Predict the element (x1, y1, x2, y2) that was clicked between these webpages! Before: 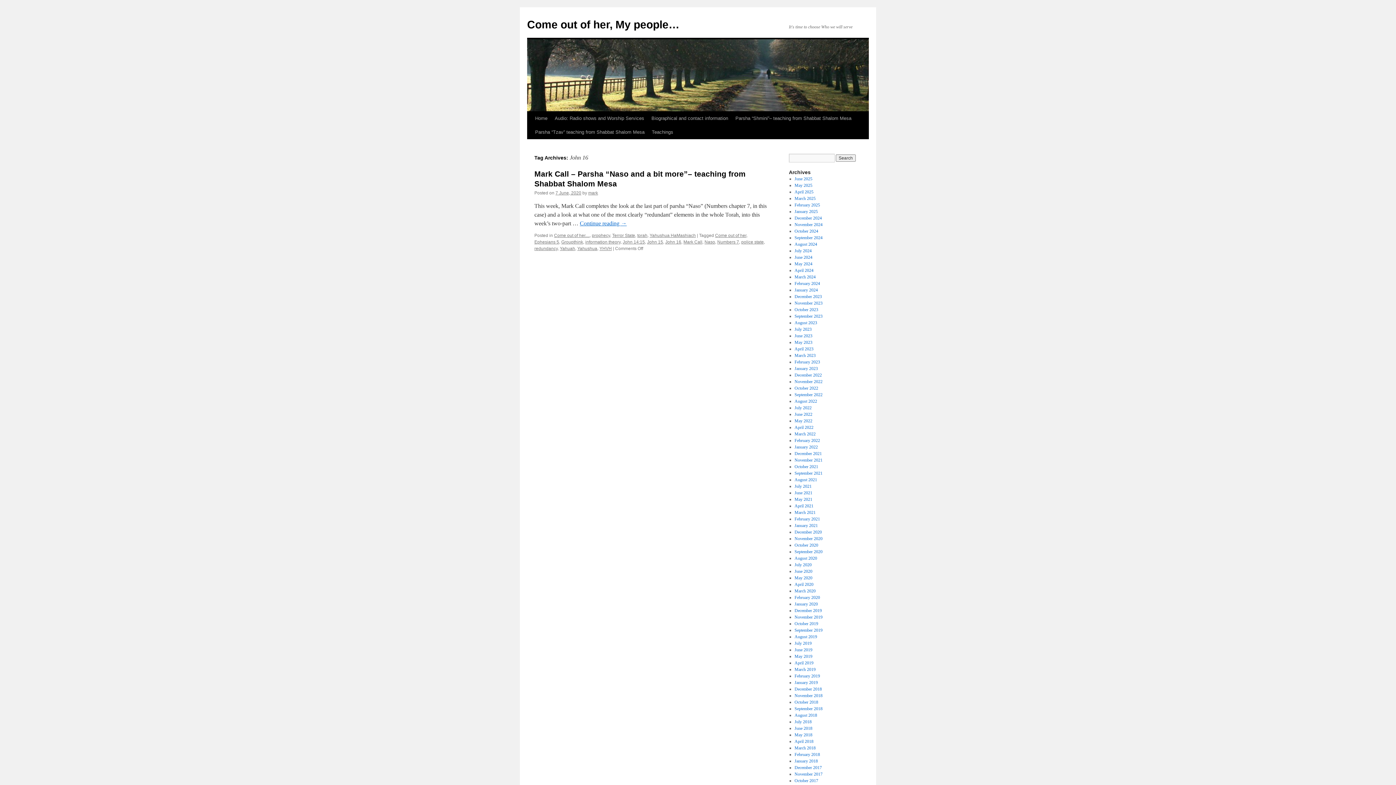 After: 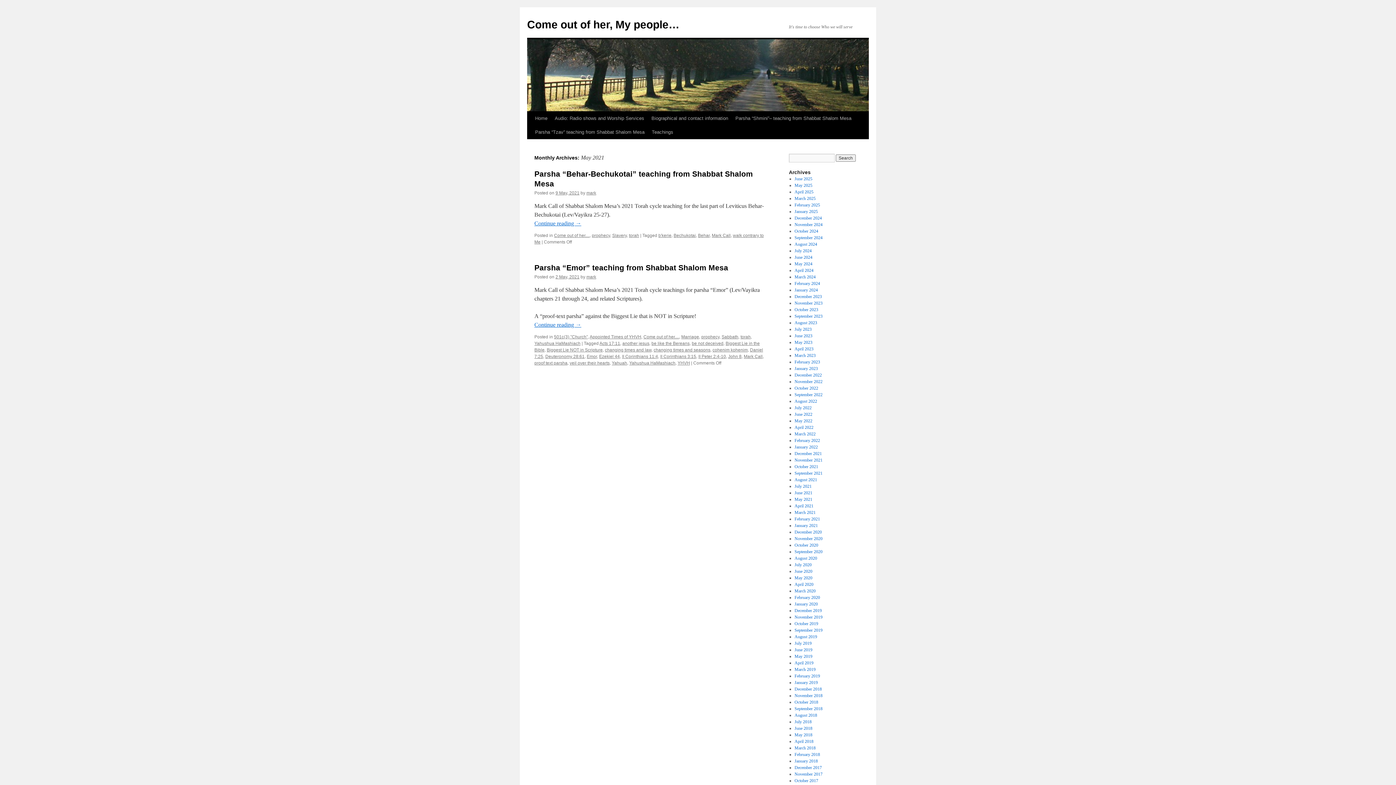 Action: label: May 2021 bbox: (794, 497, 812, 502)